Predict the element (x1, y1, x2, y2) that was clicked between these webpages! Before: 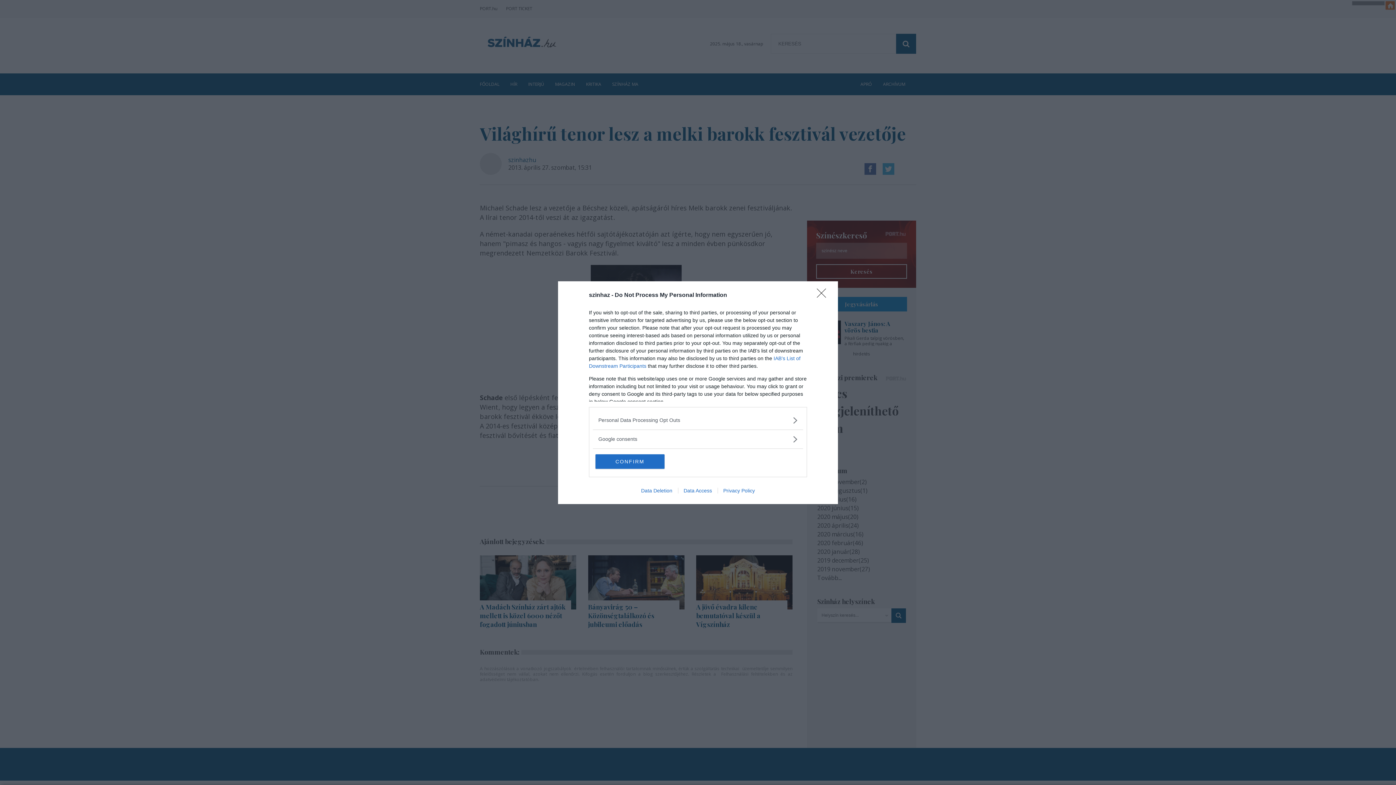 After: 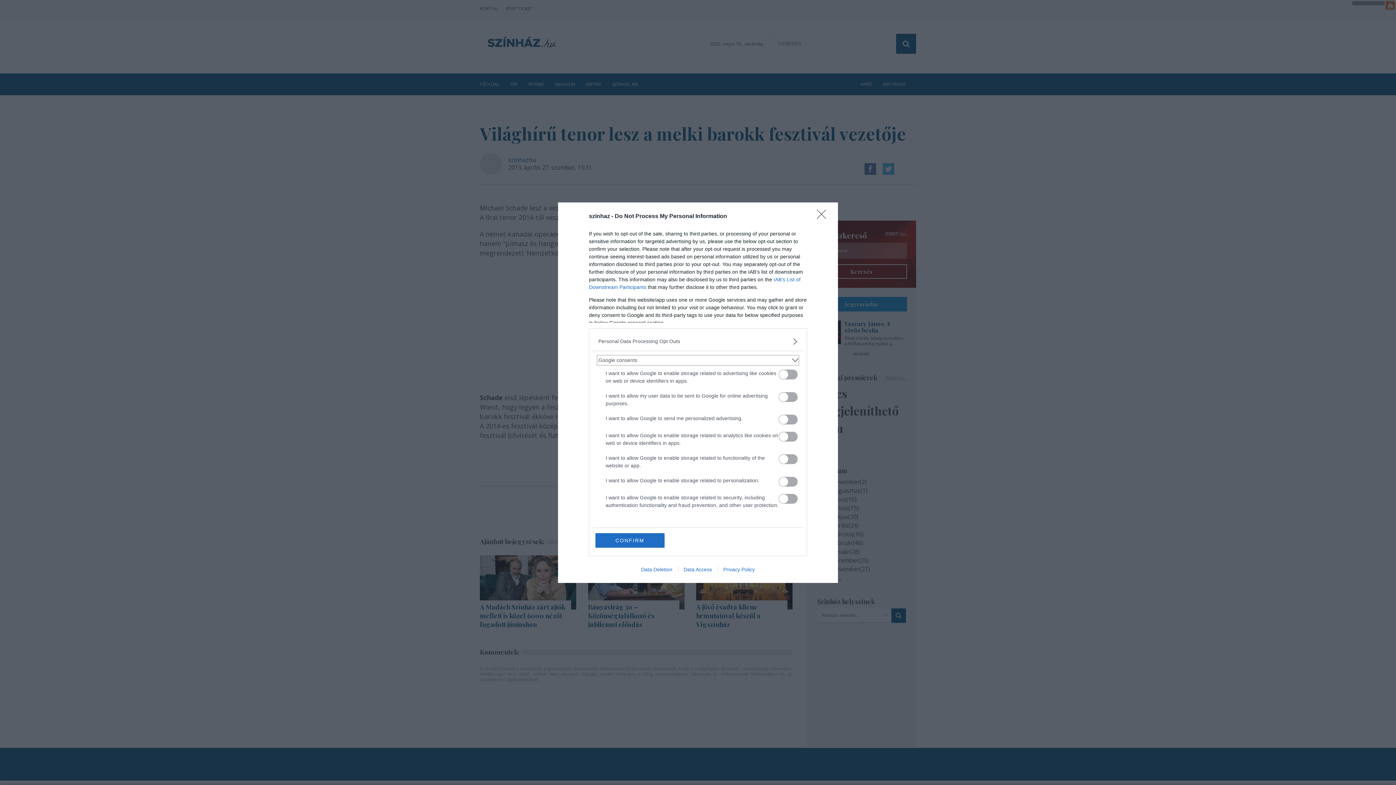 Action: bbox: (598, 435, 797, 443) label: Google consents